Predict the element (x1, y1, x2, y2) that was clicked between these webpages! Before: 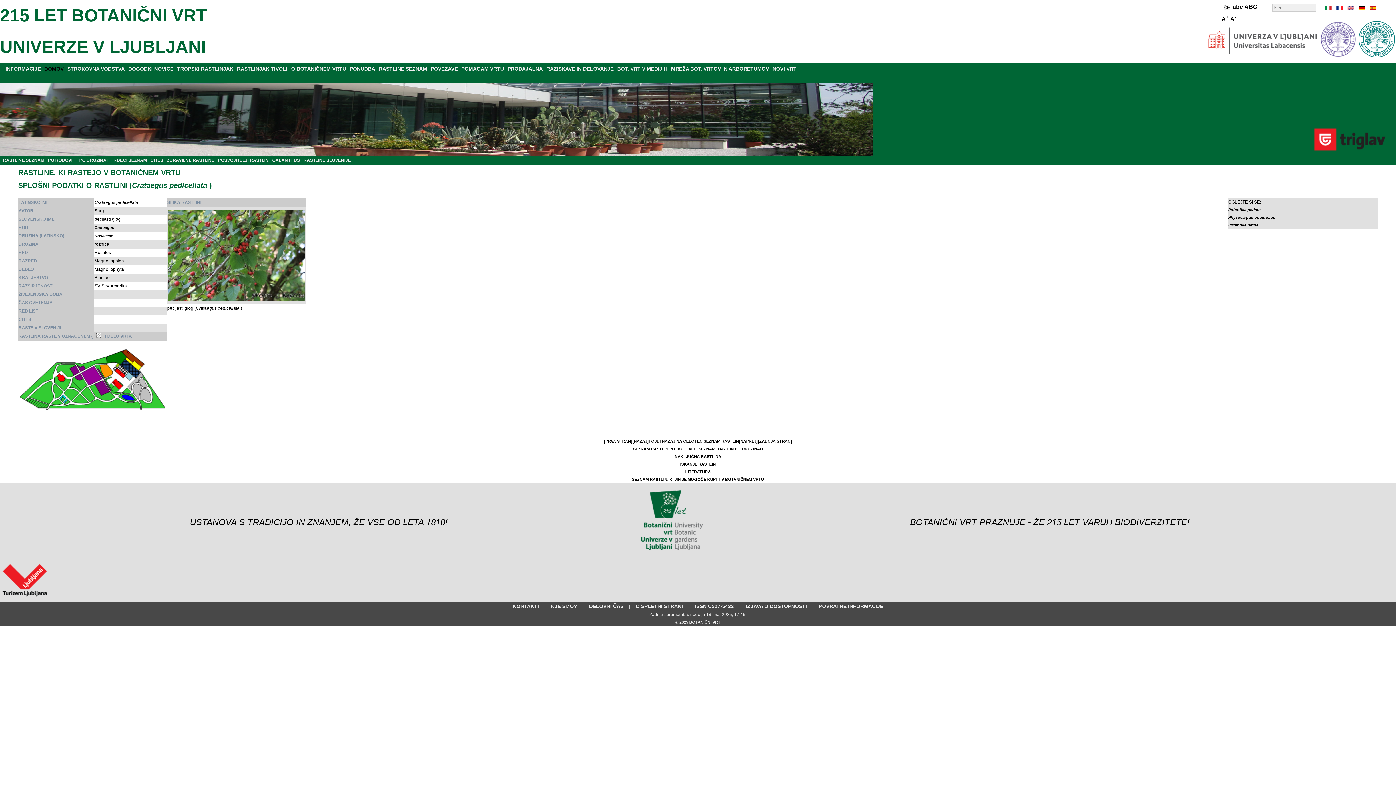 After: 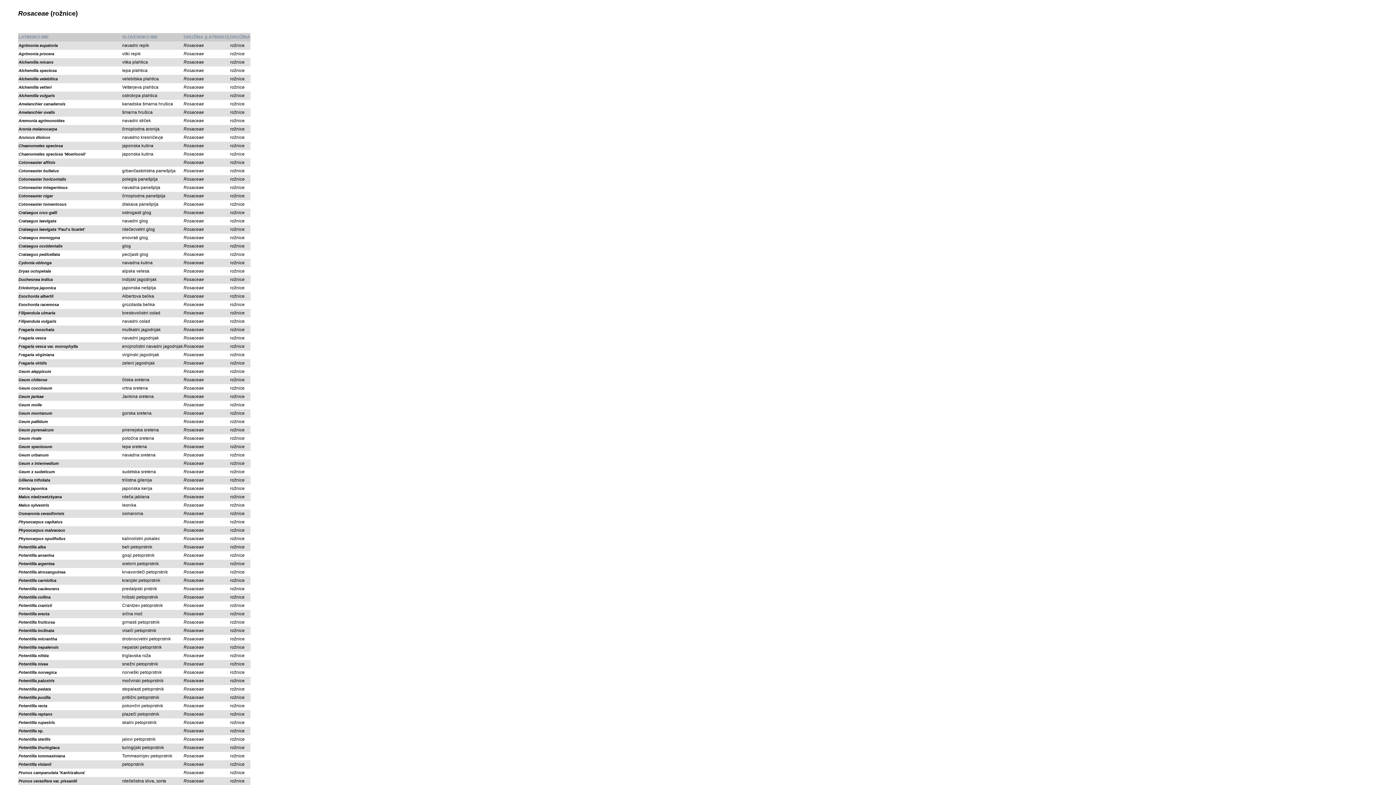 Action: bbox: (94, 233, 113, 238) label: Rosaceae